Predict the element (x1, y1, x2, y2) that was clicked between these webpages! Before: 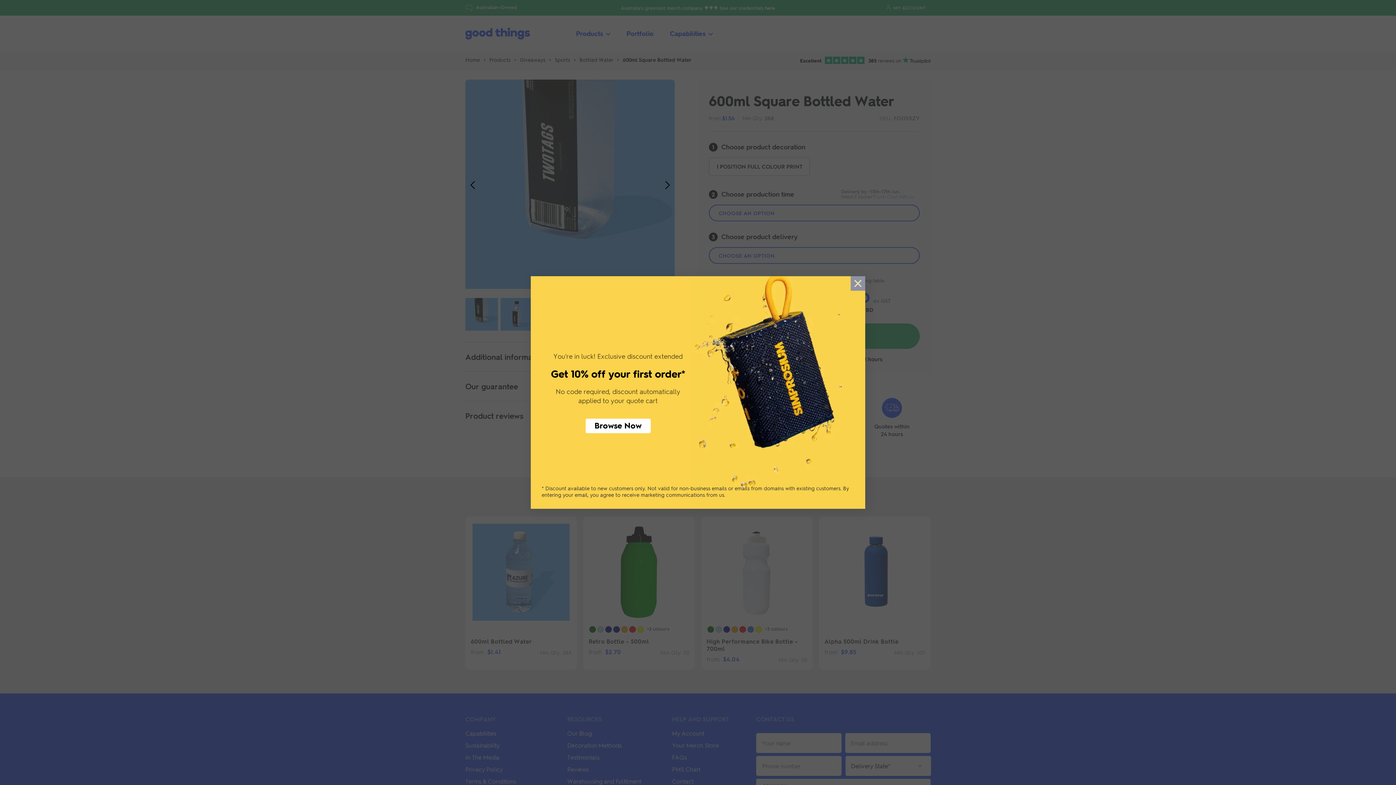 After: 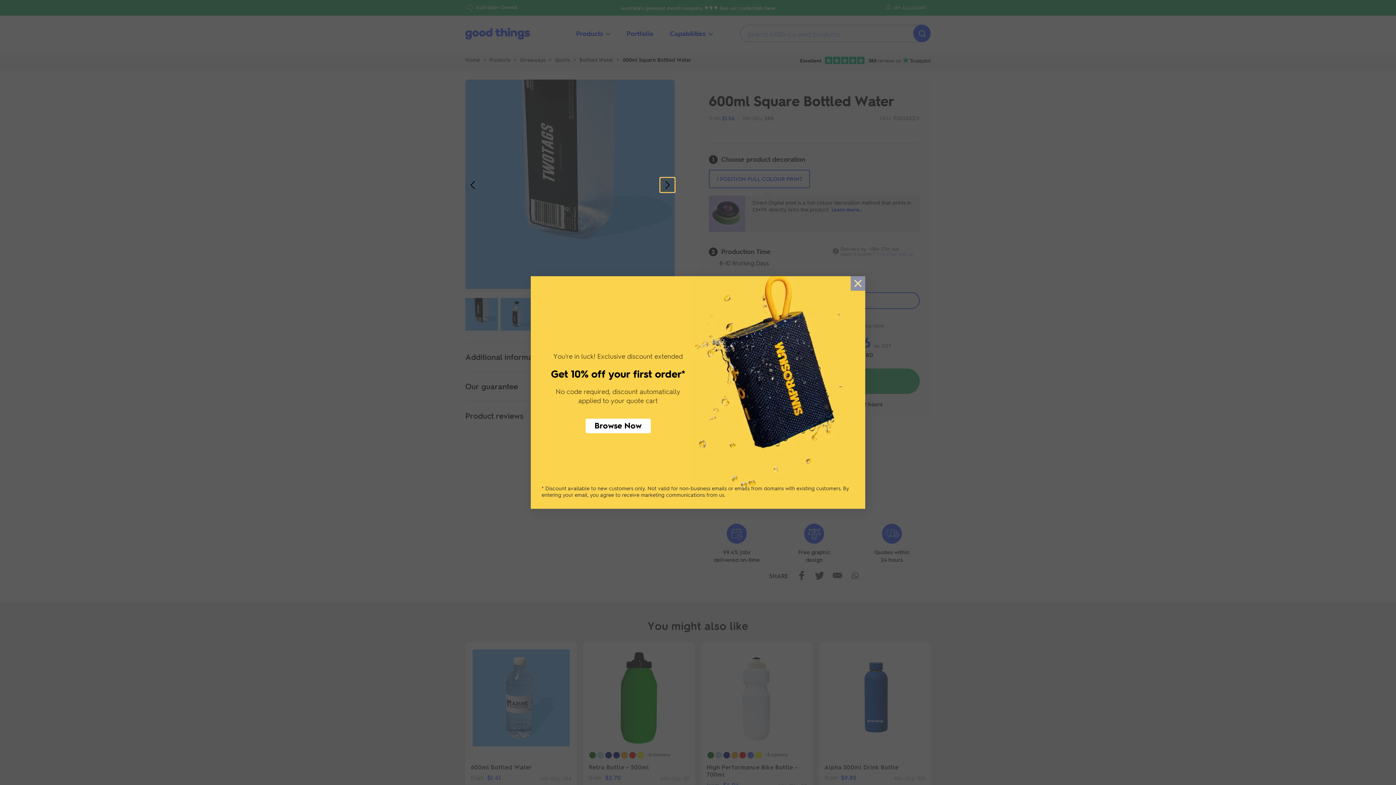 Action: label: Next Image bbox: (660, 177, 674, 192)